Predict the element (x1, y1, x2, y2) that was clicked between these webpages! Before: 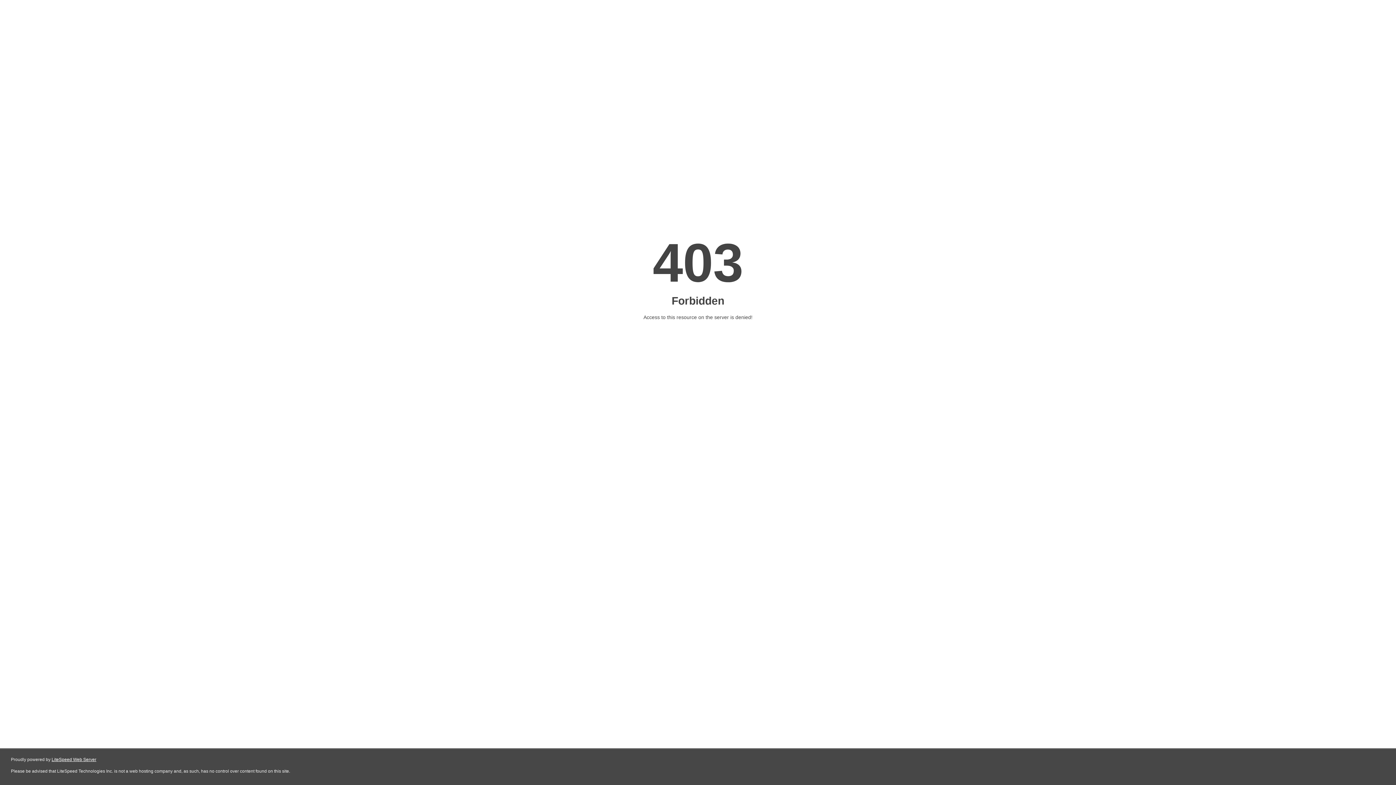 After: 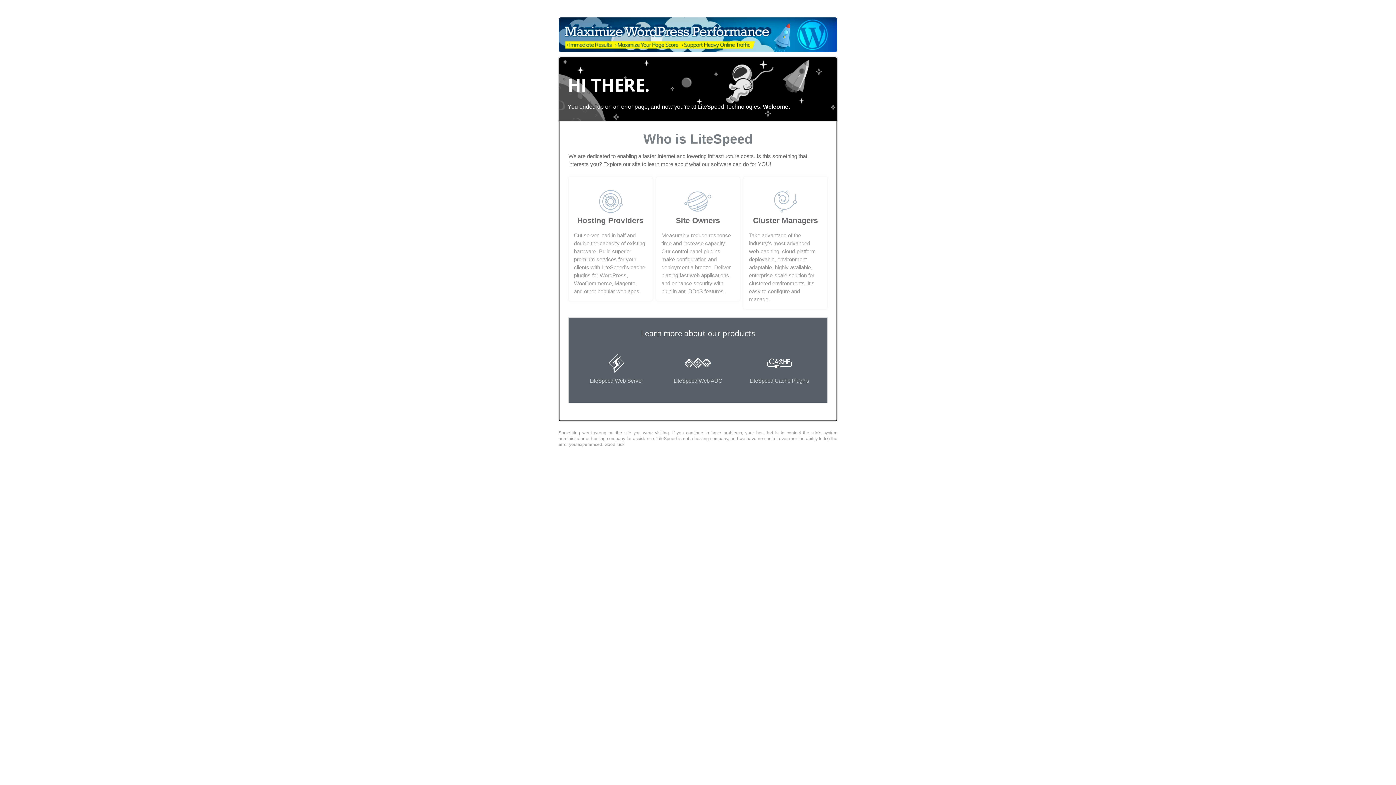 Action: label: LiteSpeed Web Server bbox: (51, 757, 96, 762)